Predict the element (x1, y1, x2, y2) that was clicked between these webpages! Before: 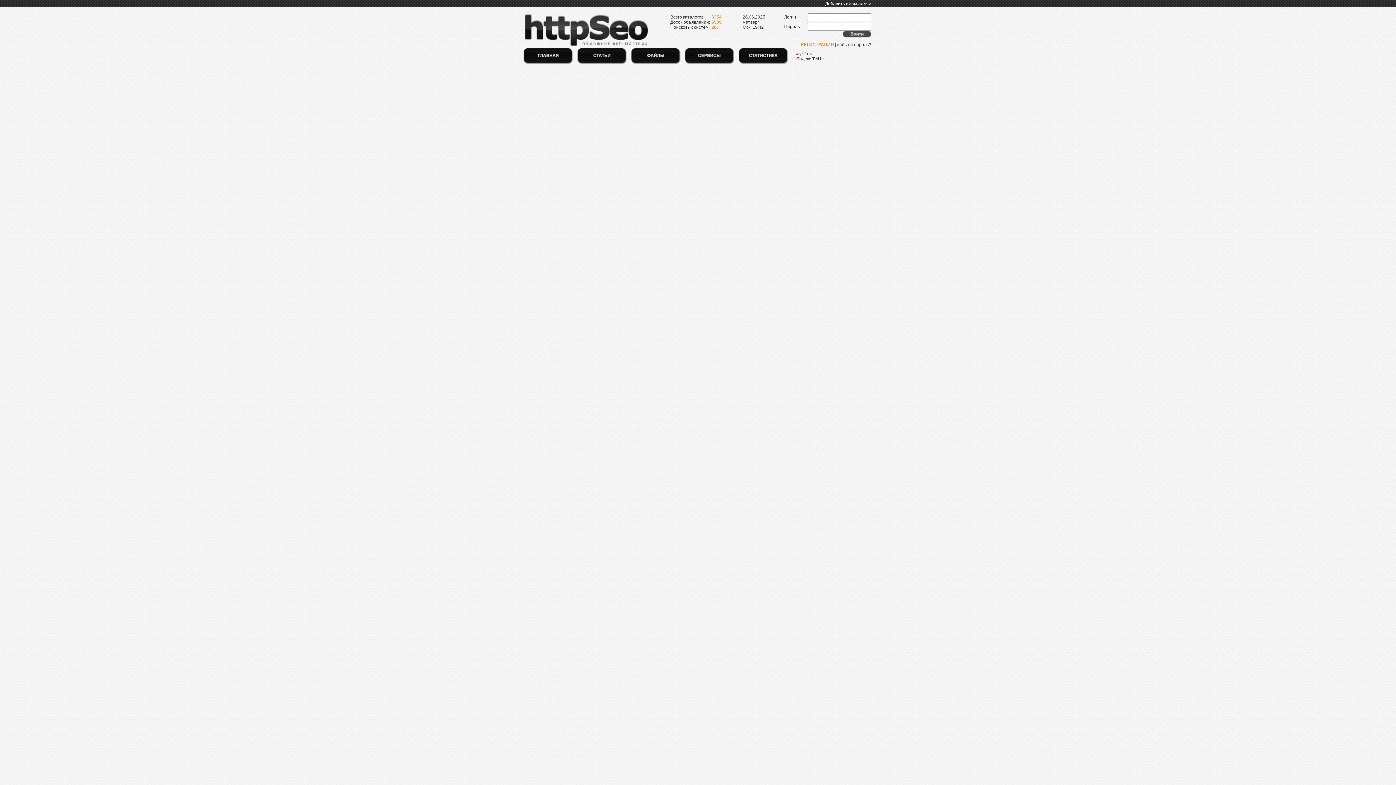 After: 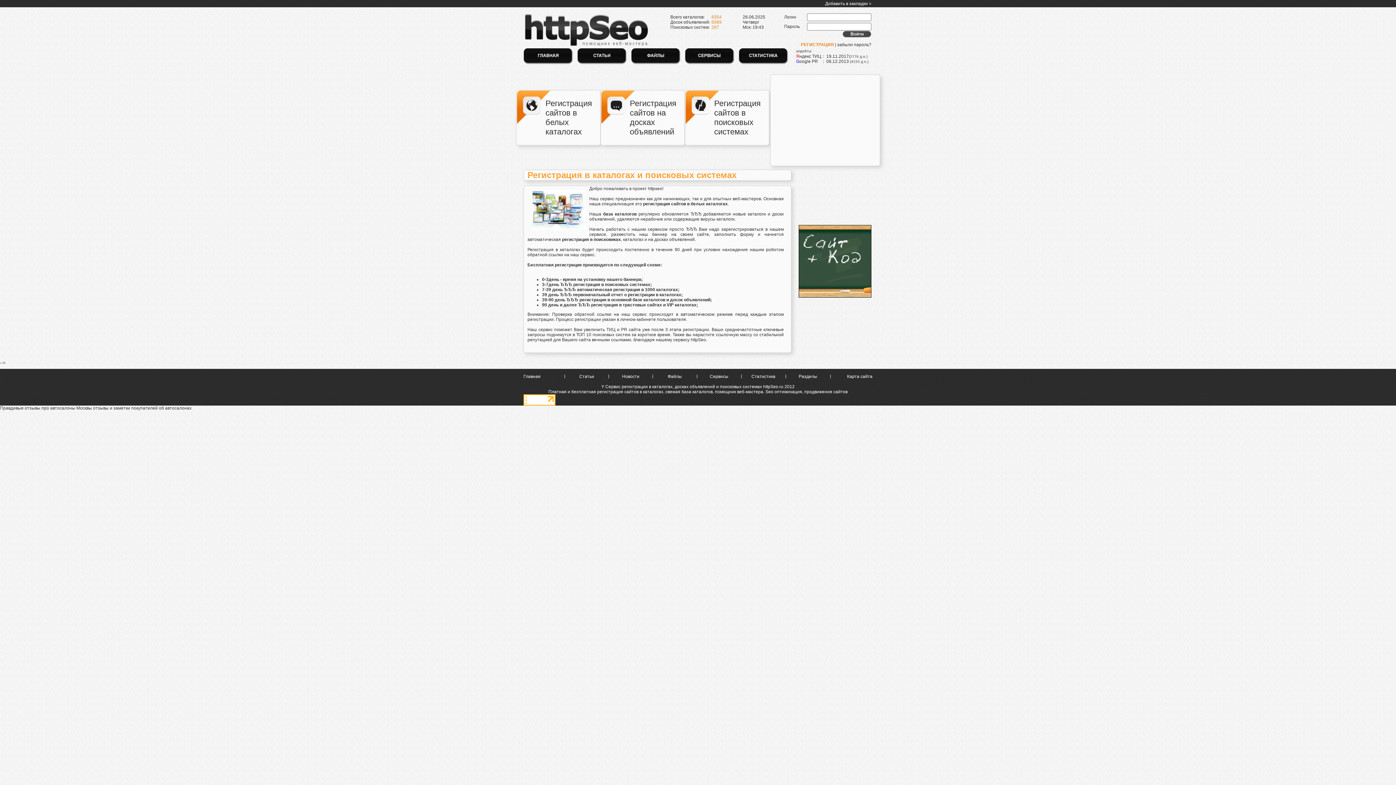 Action: bbox: (523, 60, 573, 65)